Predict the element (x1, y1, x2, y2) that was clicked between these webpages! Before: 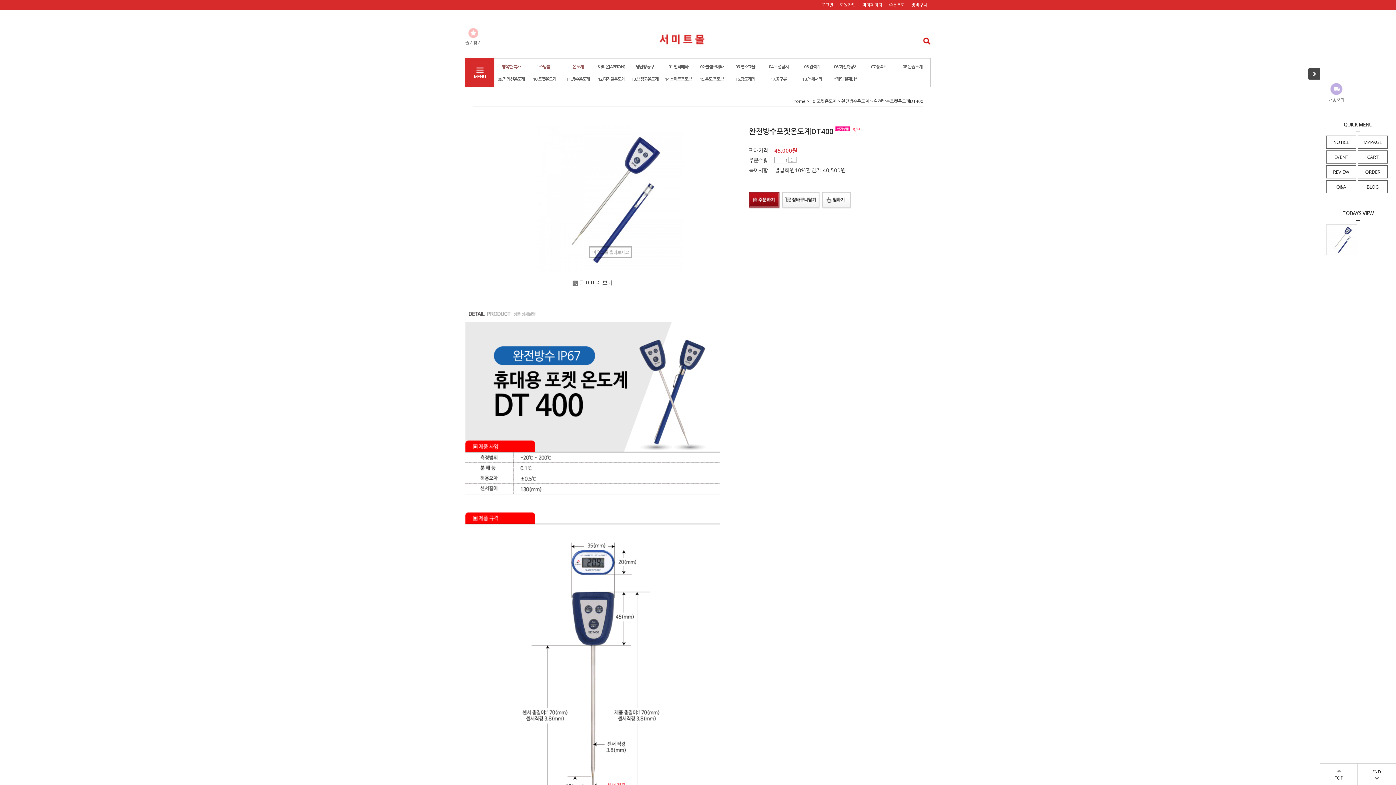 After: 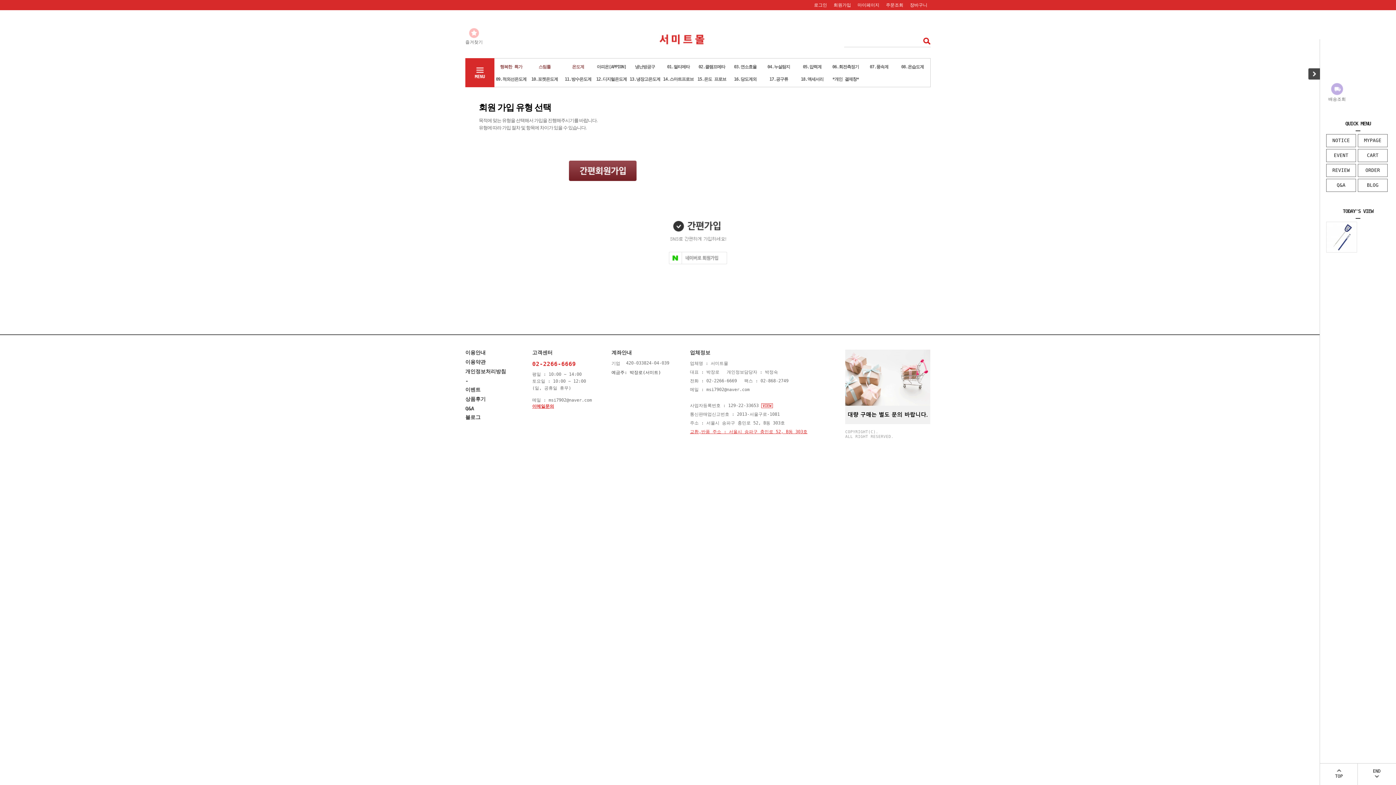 Action: bbox: (836, 0, 859, 10) label: 회원가입